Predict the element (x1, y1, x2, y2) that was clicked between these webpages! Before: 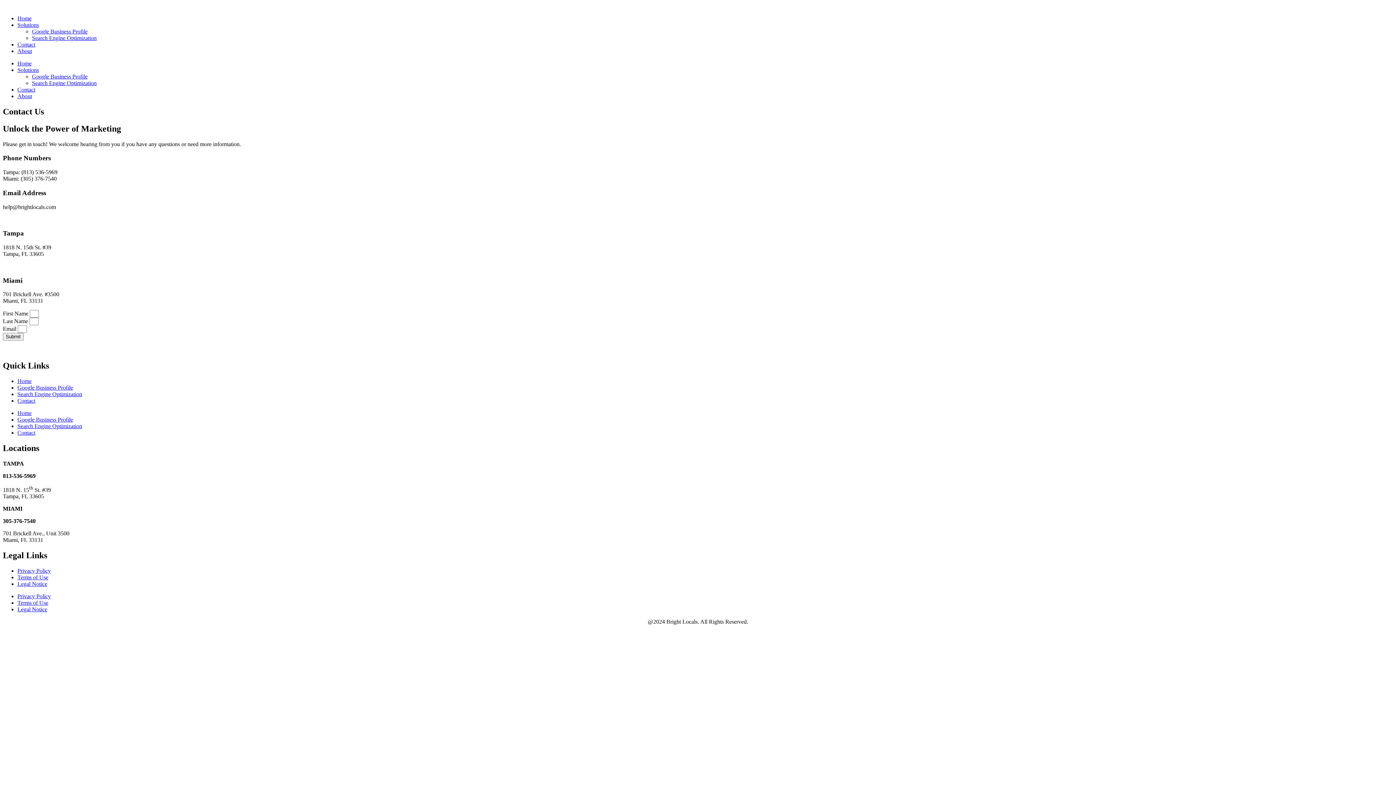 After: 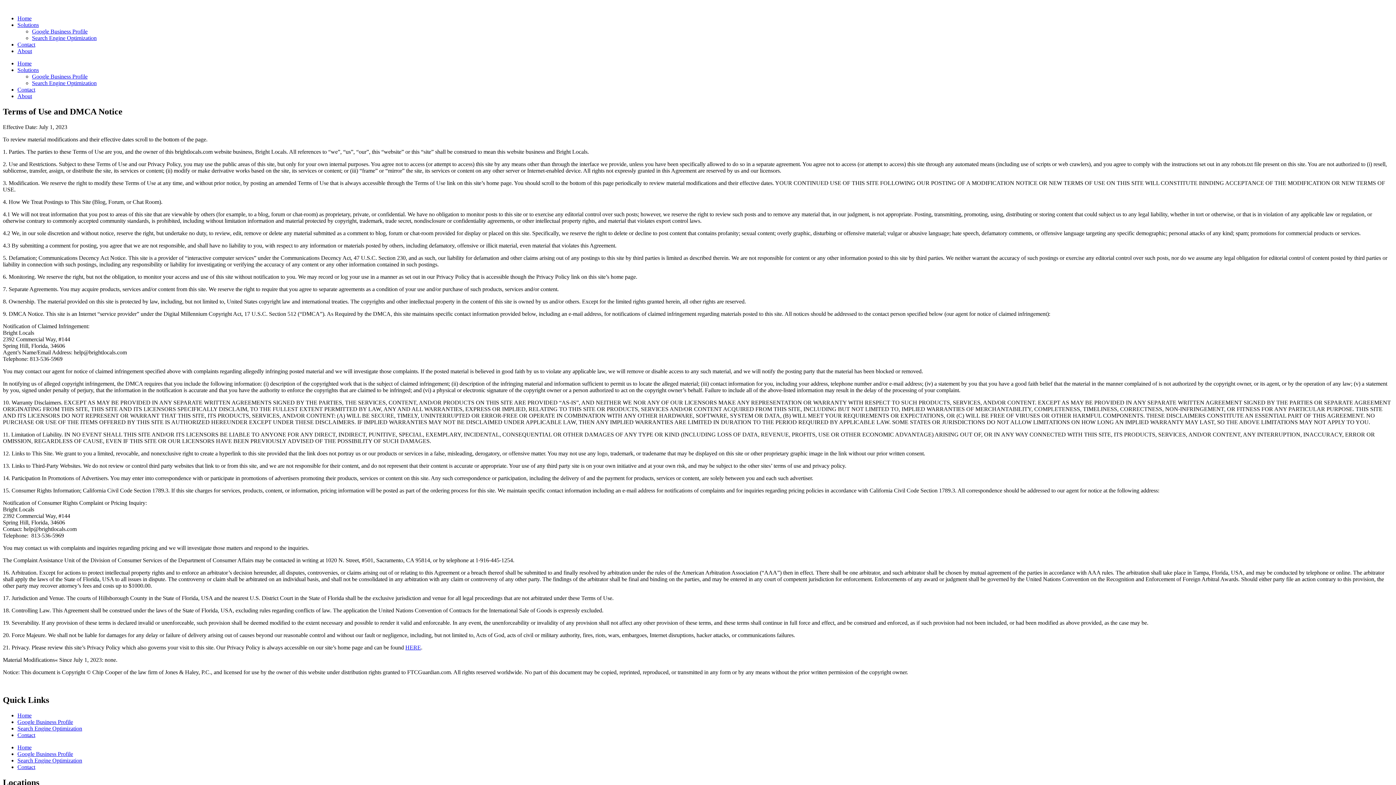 Action: bbox: (17, 574, 48, 580) label: Terms of Use